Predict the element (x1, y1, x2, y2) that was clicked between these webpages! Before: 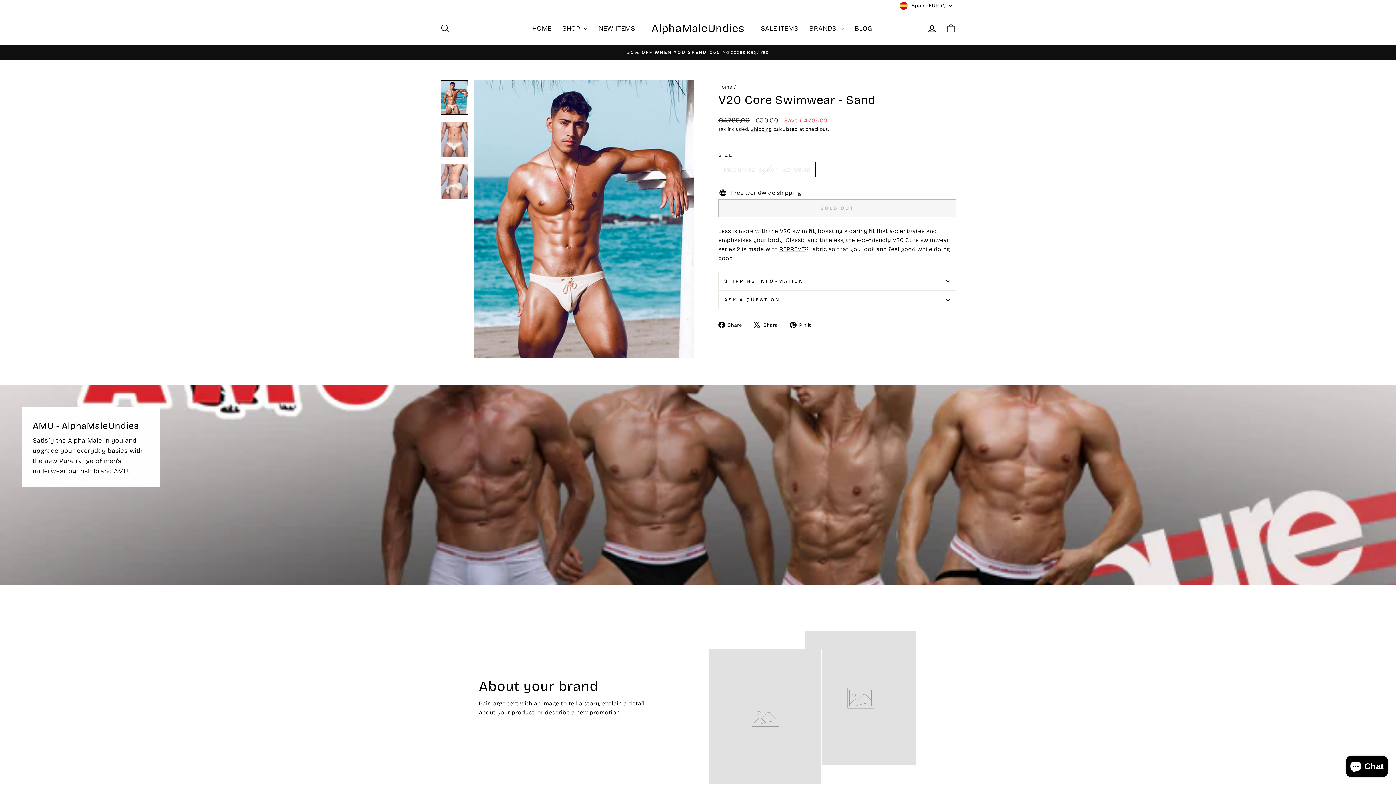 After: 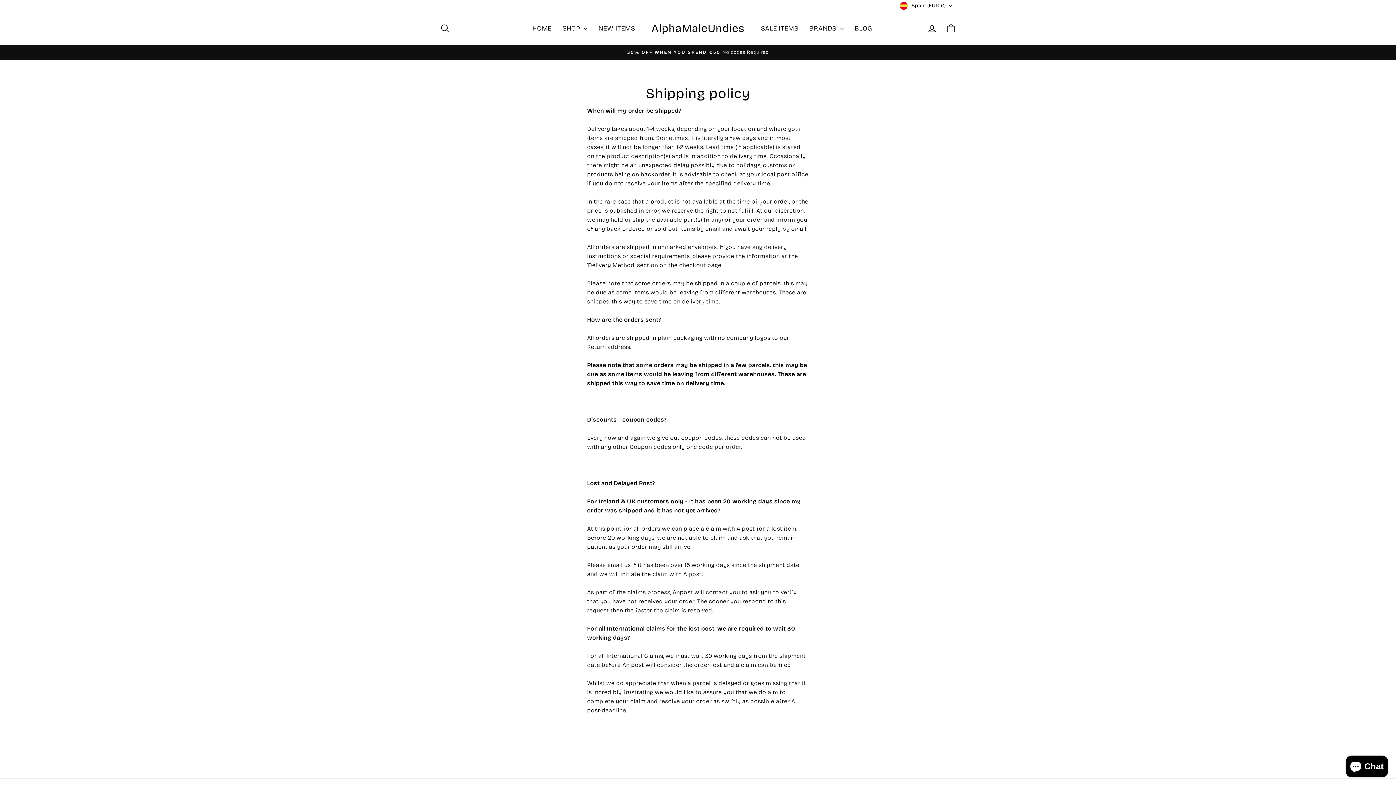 Action: label: Shipping bbox: (750, 126, 771, 132)